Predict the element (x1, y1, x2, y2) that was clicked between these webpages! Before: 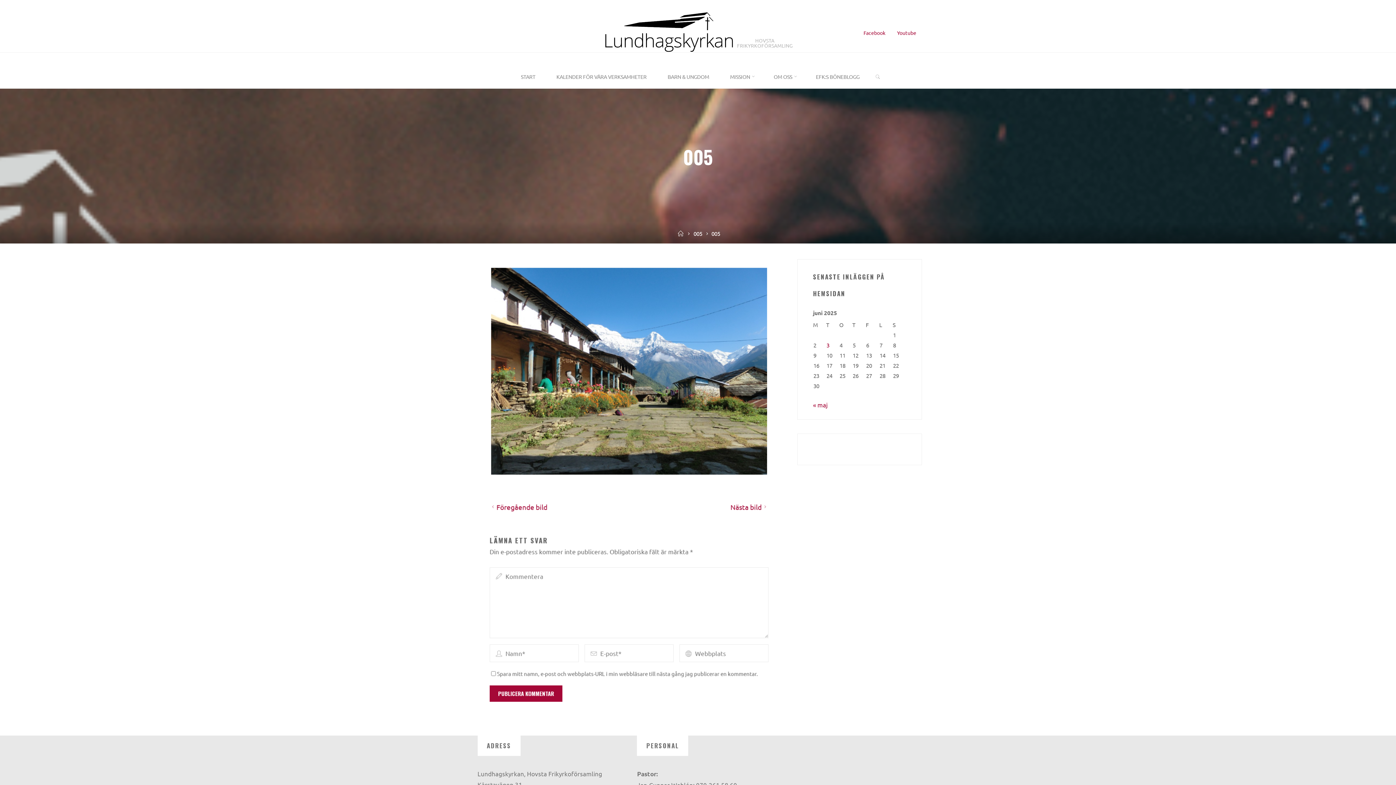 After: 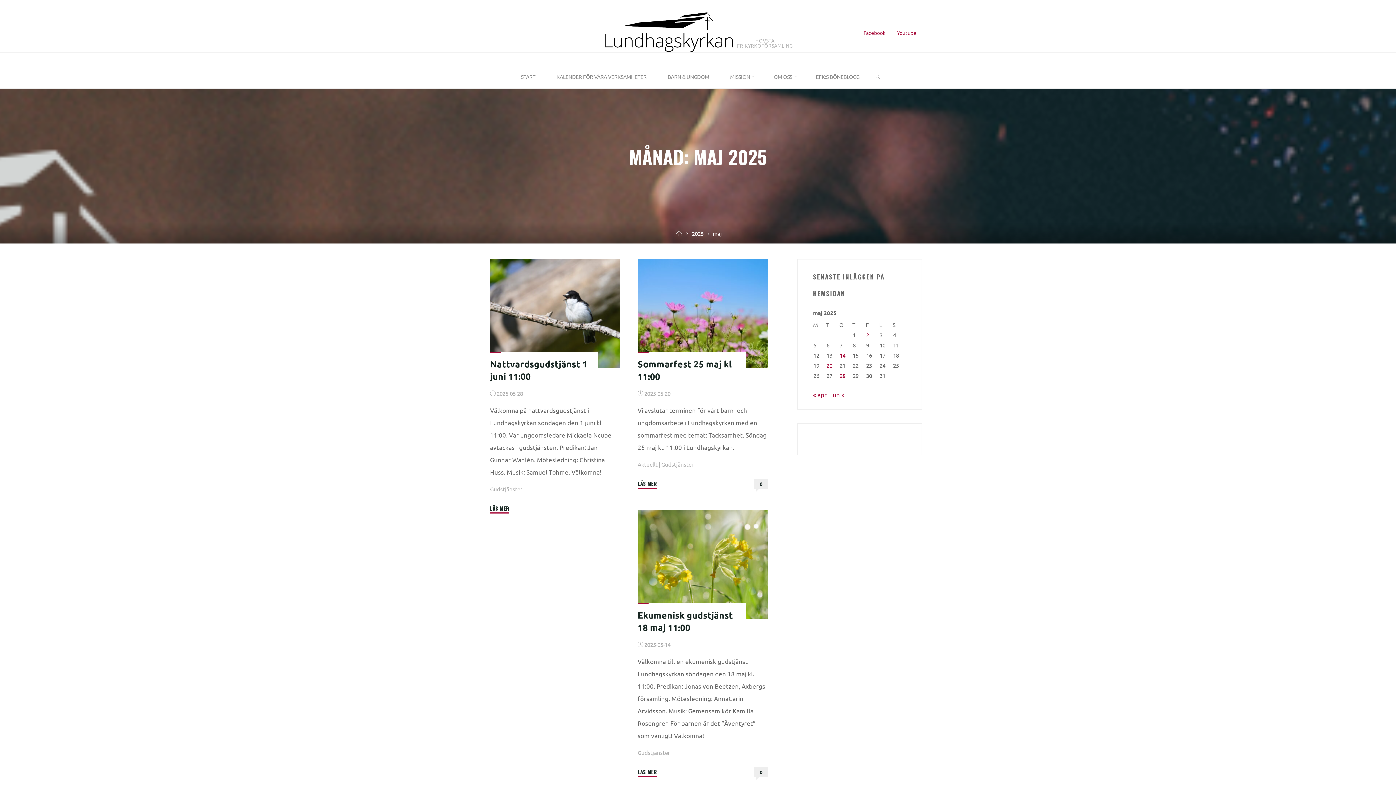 Action: label: « maj bbox: (813, 401, 827, 408)